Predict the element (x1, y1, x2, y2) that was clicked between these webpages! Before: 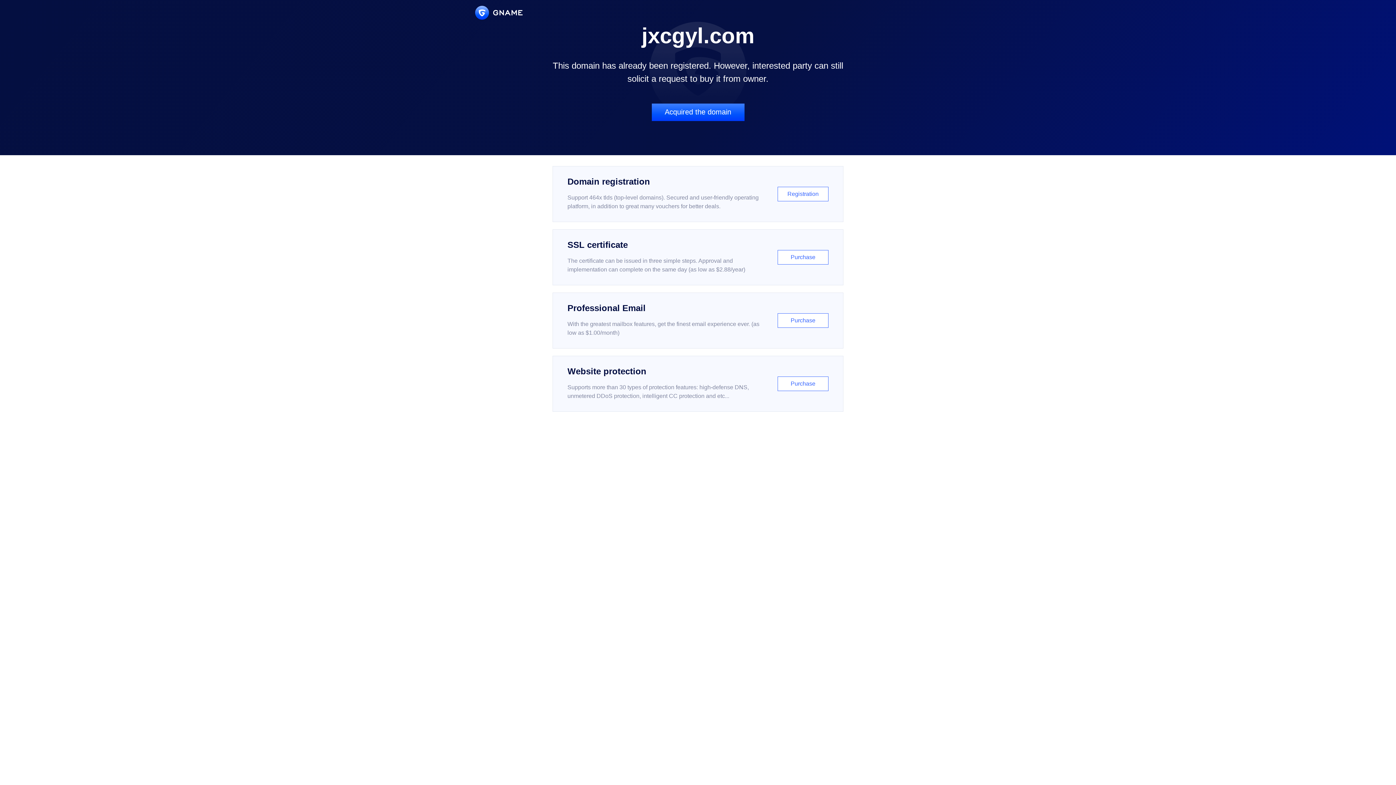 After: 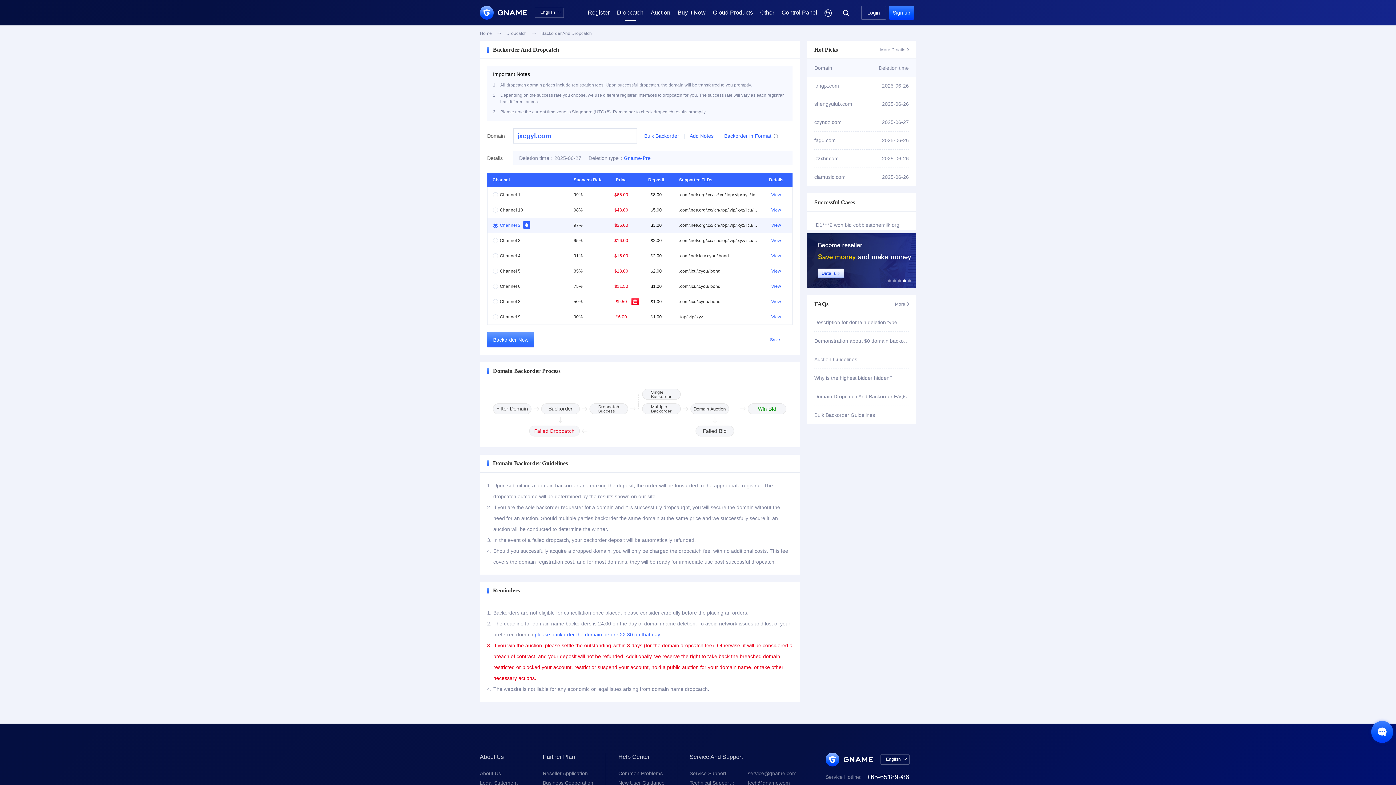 Action: bbox: (651, 103, 744, 121) label: Acquired the domain